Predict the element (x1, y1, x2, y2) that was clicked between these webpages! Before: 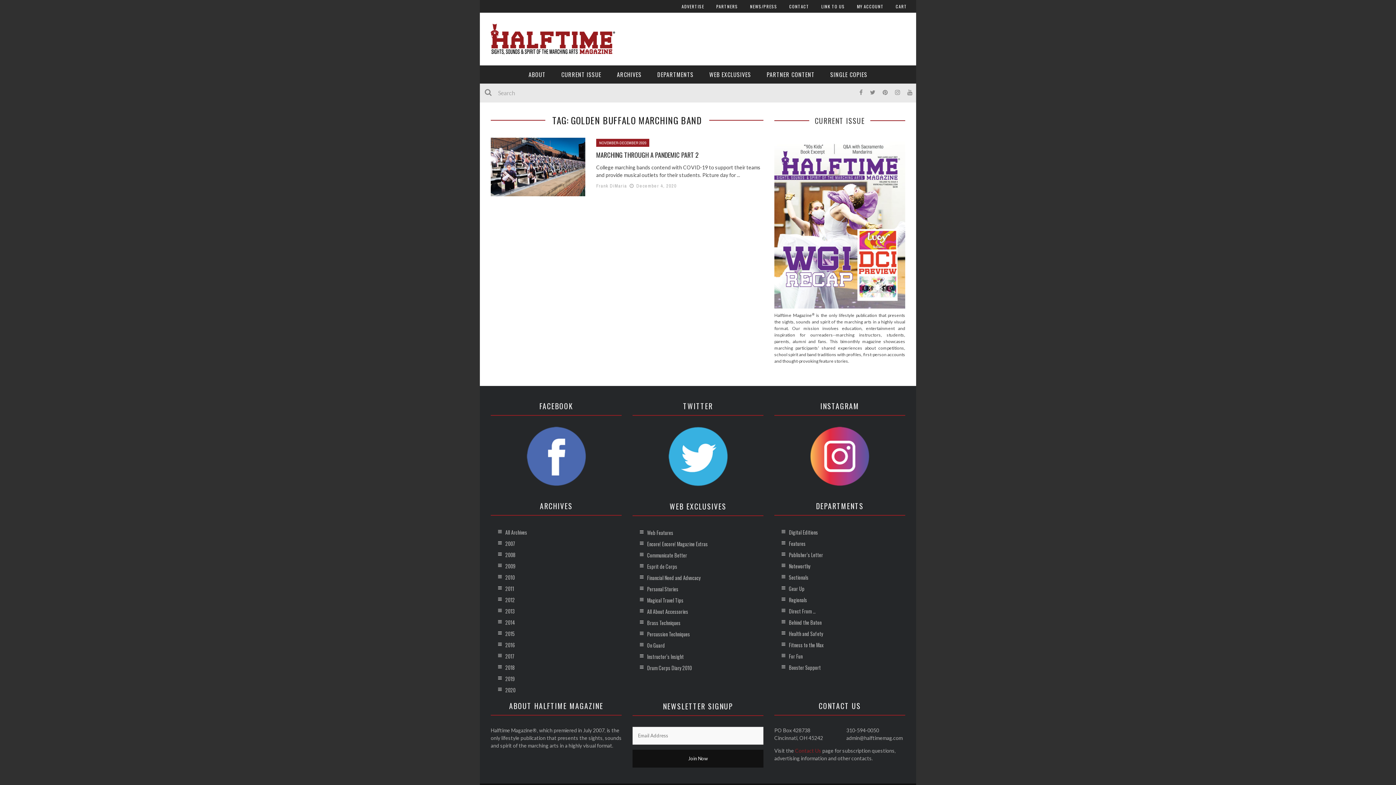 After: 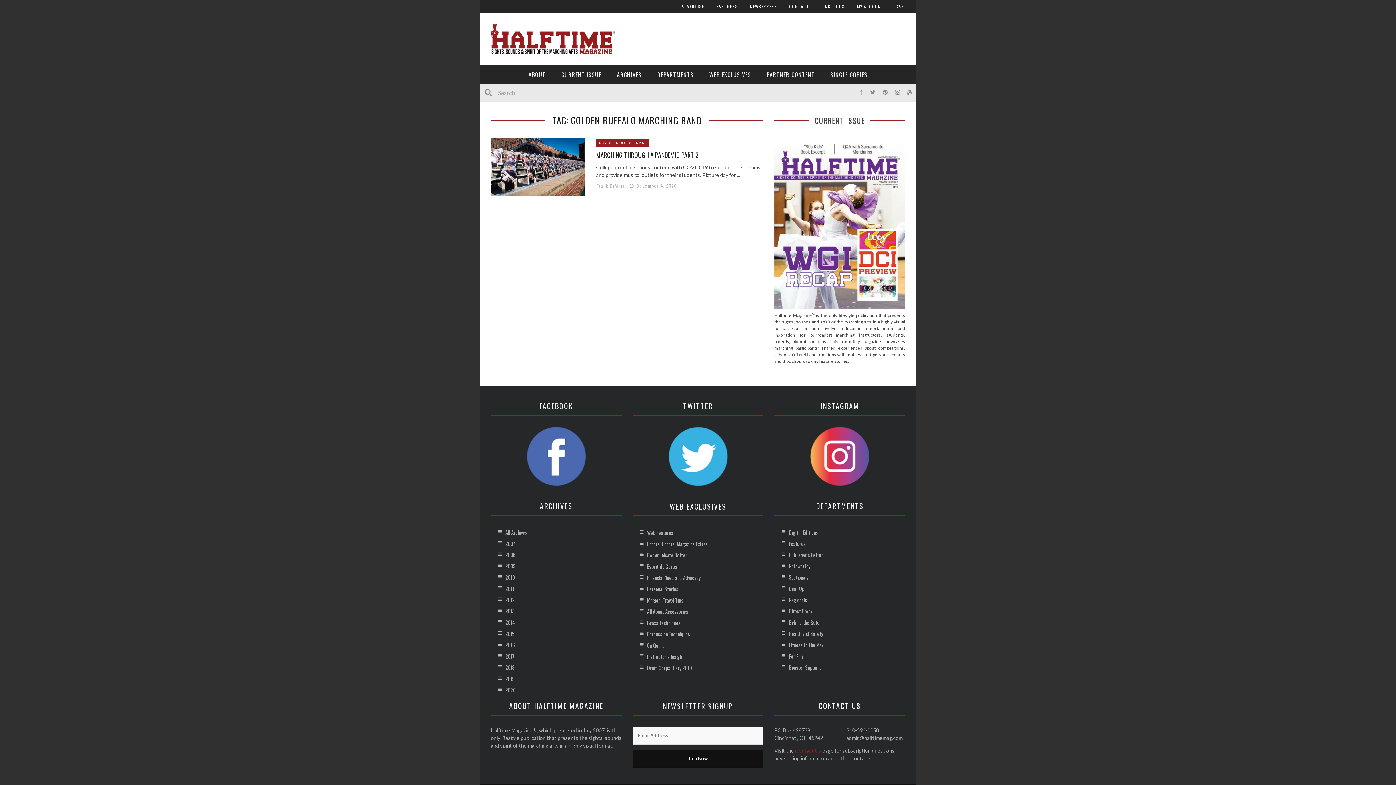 Action: bbox: (774, 426, 905, 486)